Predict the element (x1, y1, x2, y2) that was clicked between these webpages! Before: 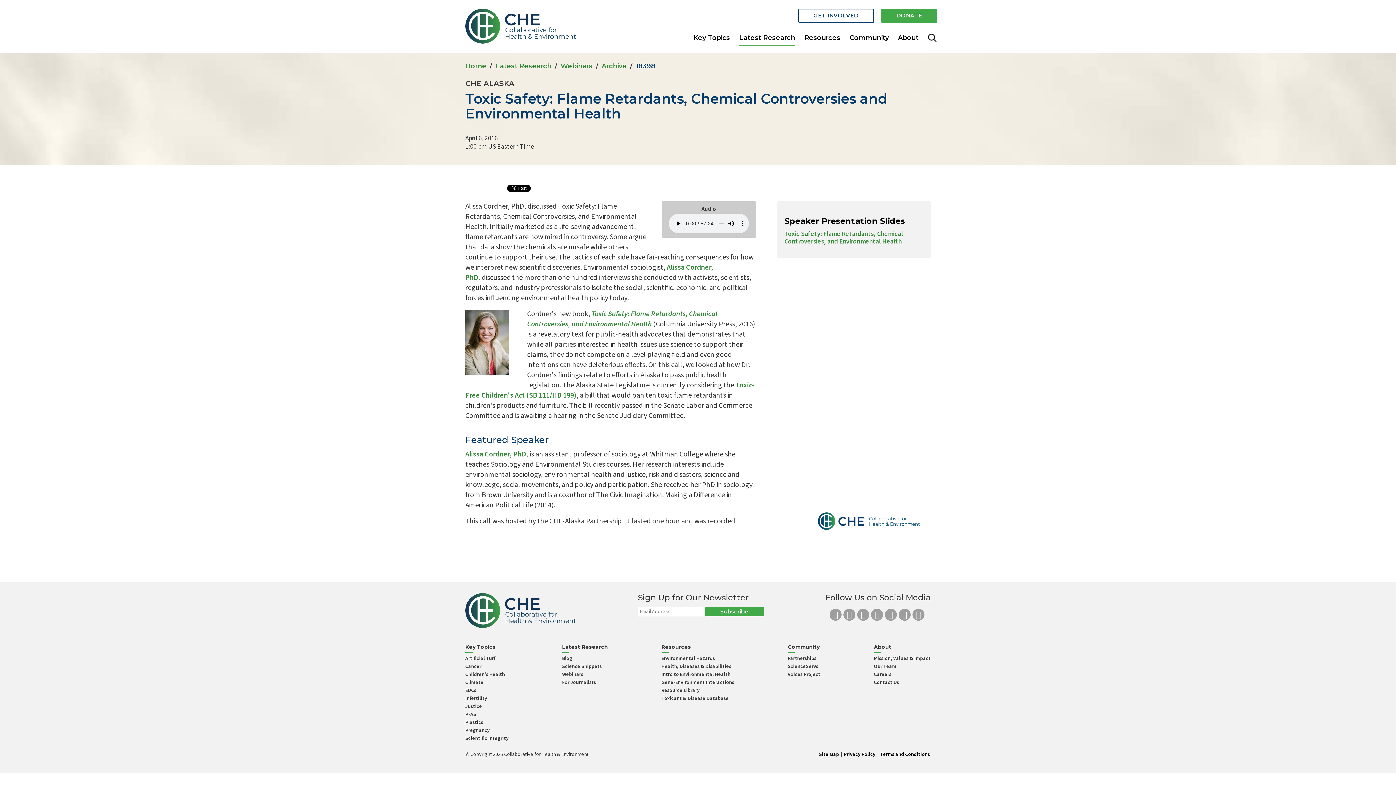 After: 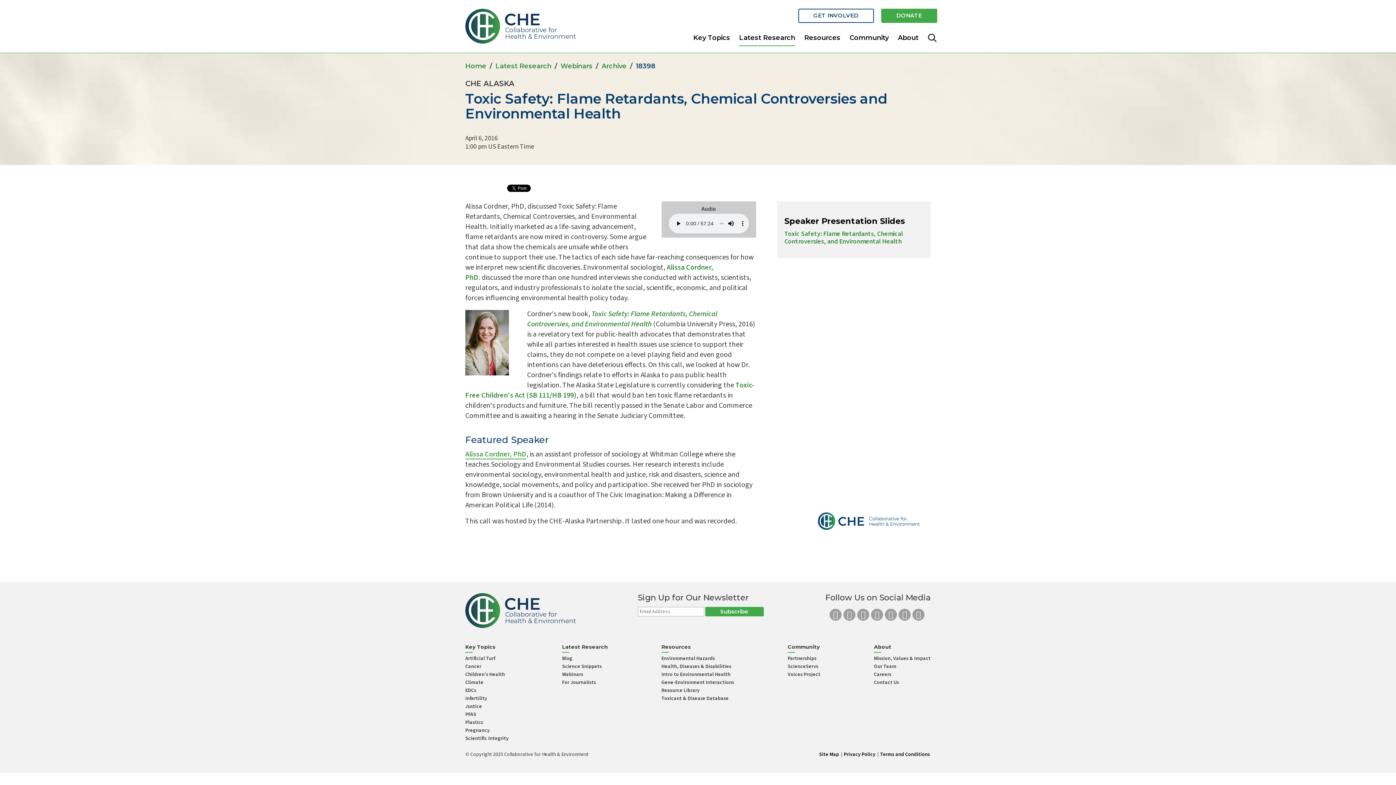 Action: label: Alissa Cordner, PhD bbox: (465, 449, 526, 459)